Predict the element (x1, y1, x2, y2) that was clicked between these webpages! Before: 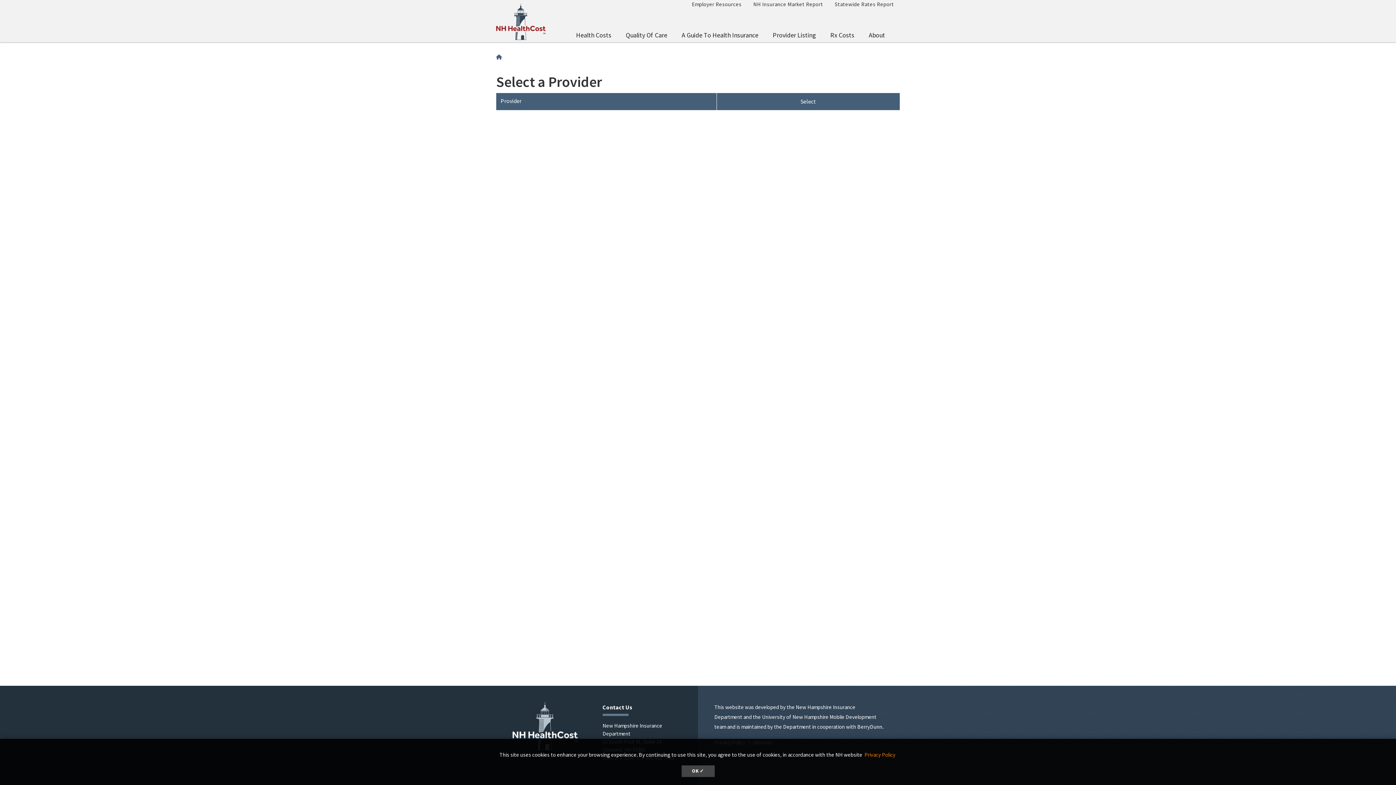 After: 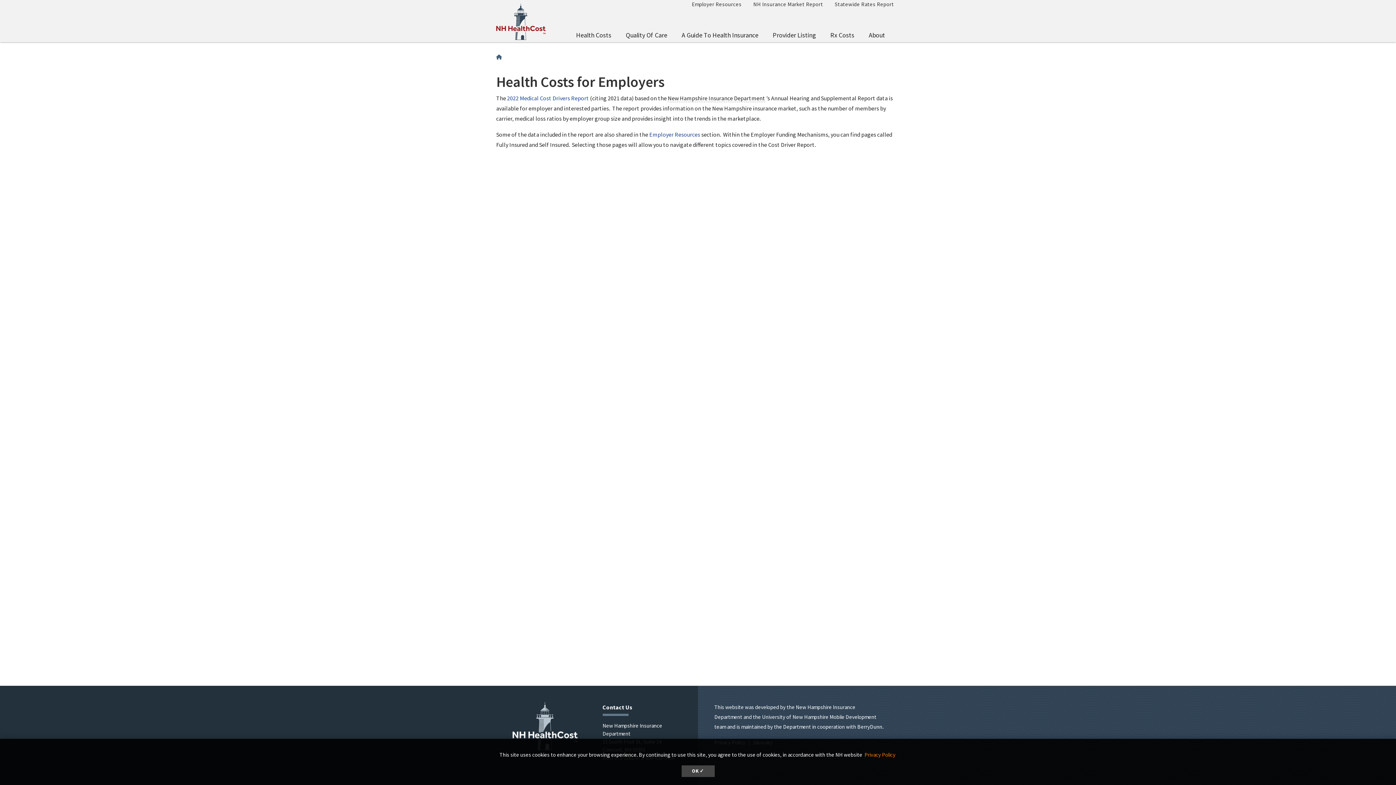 Action: bbox: (747, -3, 829, 11) label: NH Insurance Market Report